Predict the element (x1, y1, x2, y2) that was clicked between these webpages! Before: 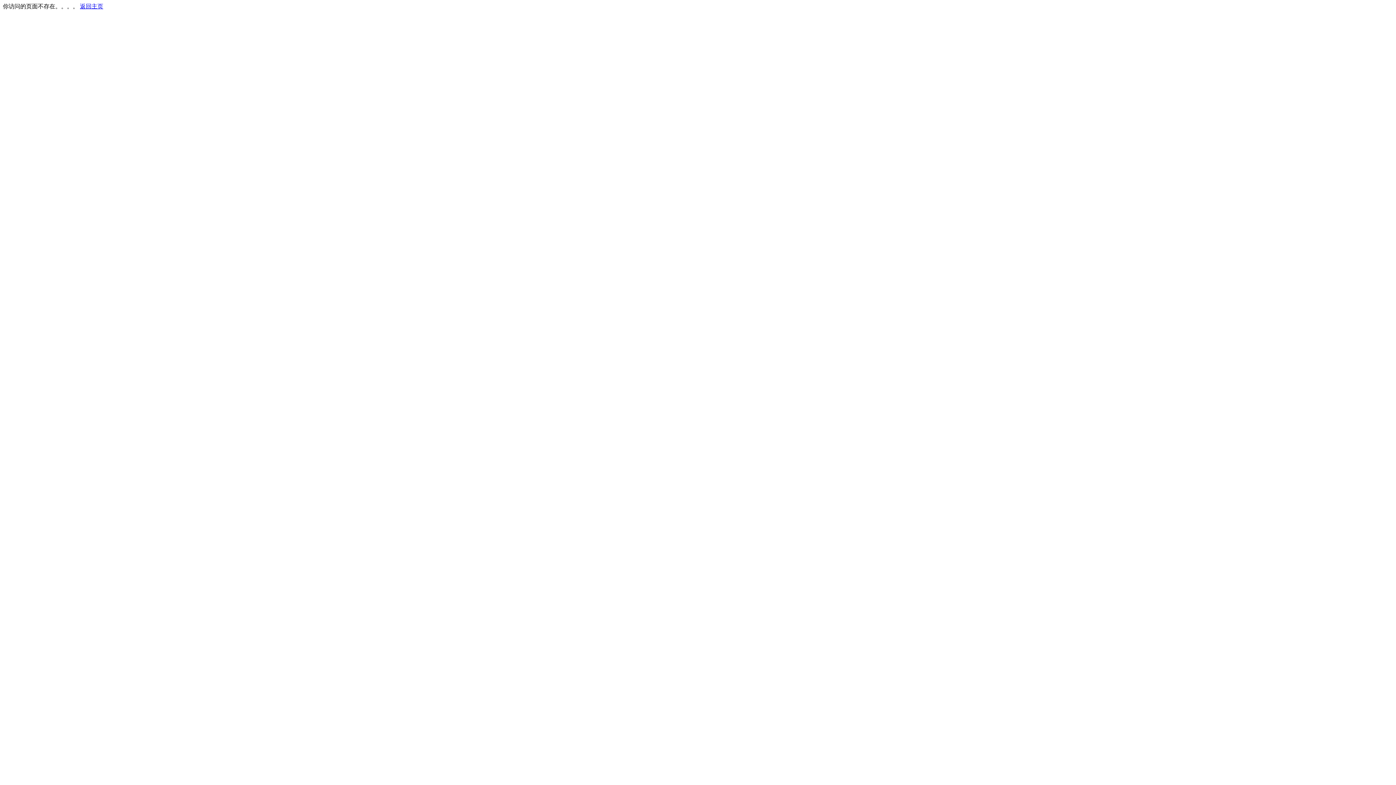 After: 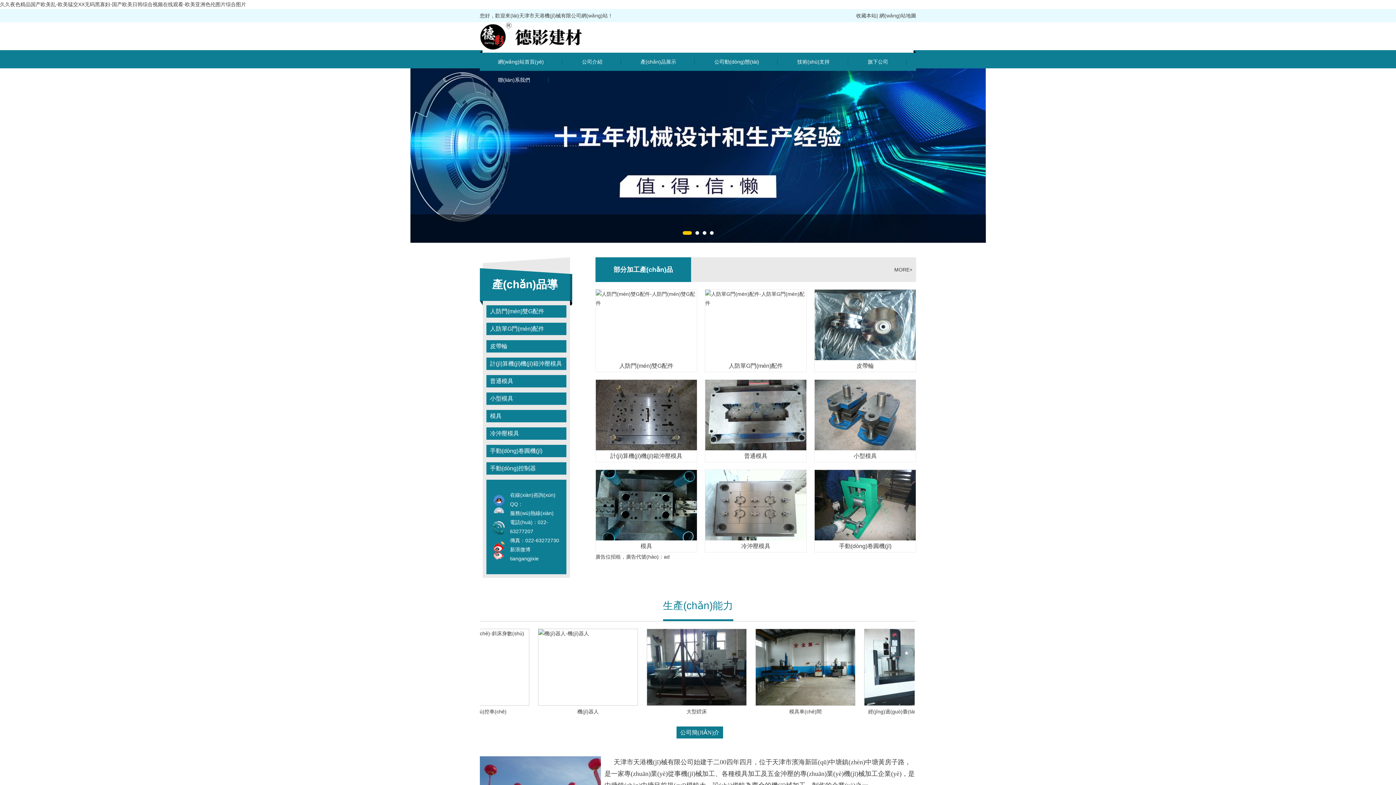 Action: label: 返回主页 bbox: (80, 3, 103, 9)